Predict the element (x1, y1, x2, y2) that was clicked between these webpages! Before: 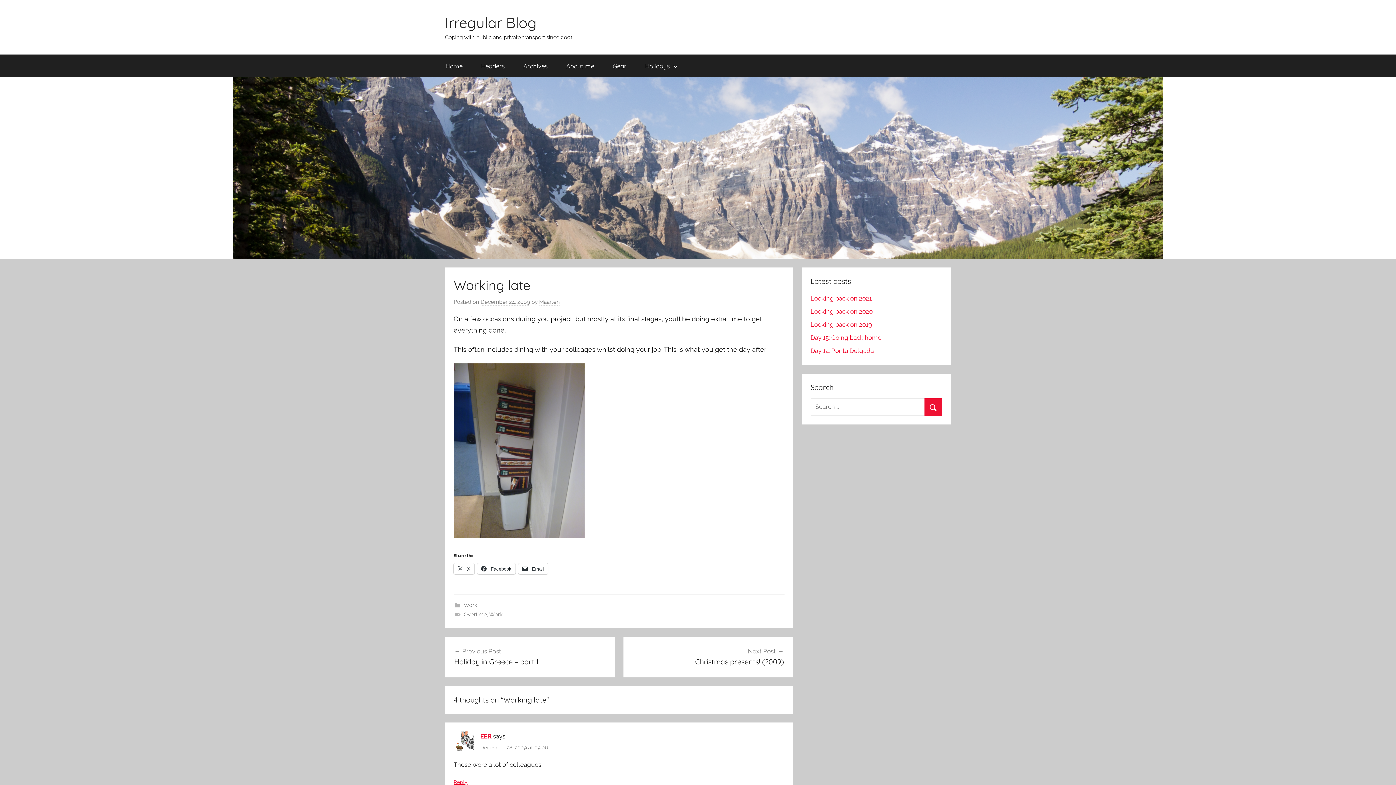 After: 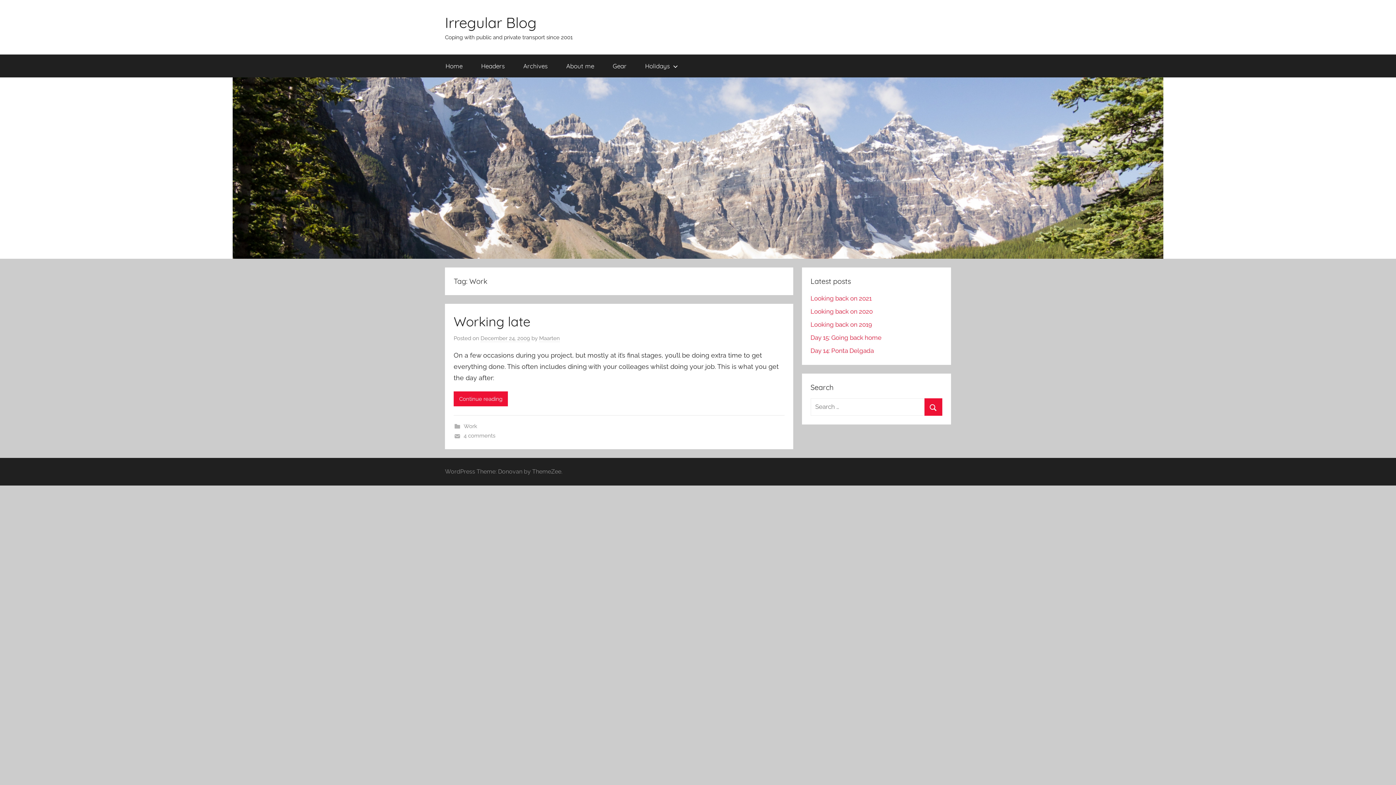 Action: bbox: (489, 611, 502, 618) label: Work